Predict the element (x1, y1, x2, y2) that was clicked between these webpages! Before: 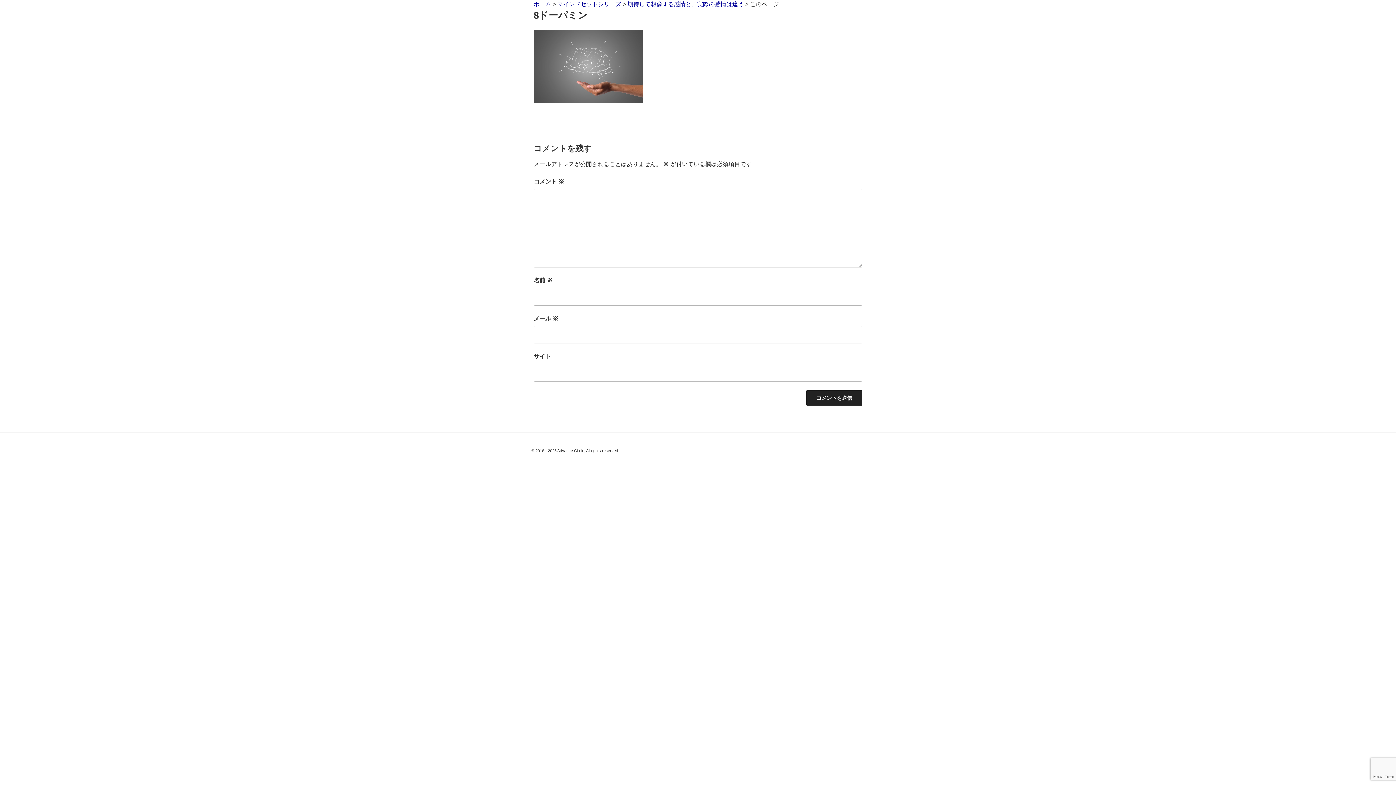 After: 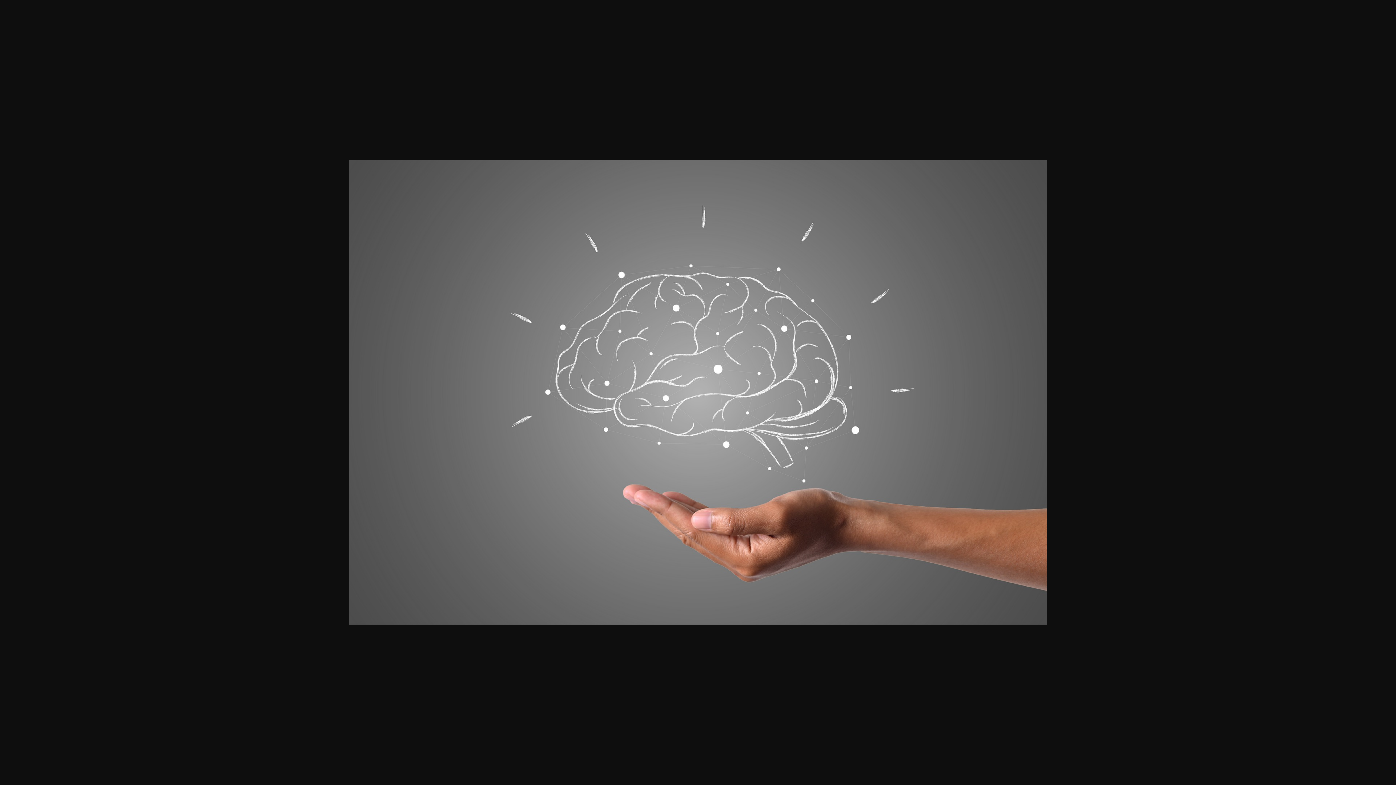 Action: bbox: (533, 97, 642, 103)